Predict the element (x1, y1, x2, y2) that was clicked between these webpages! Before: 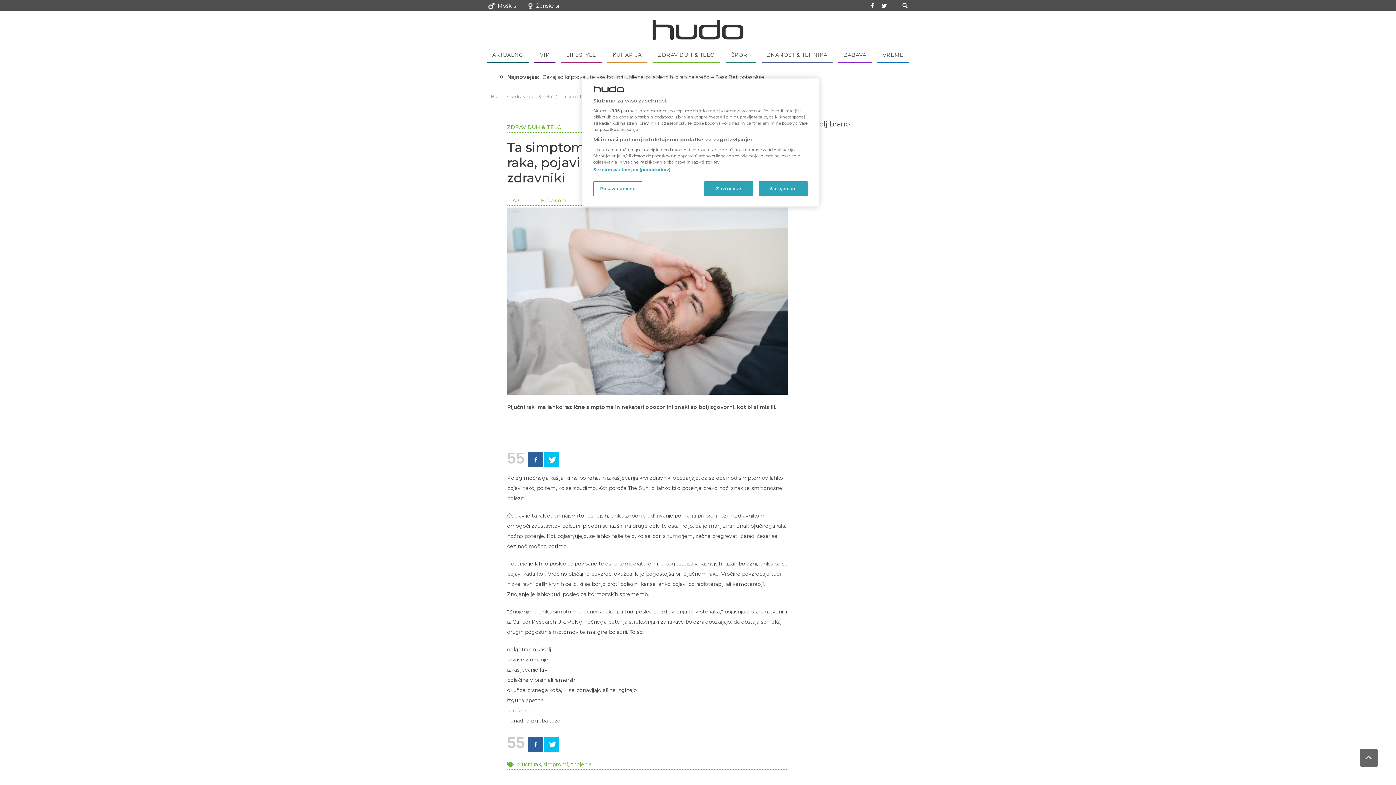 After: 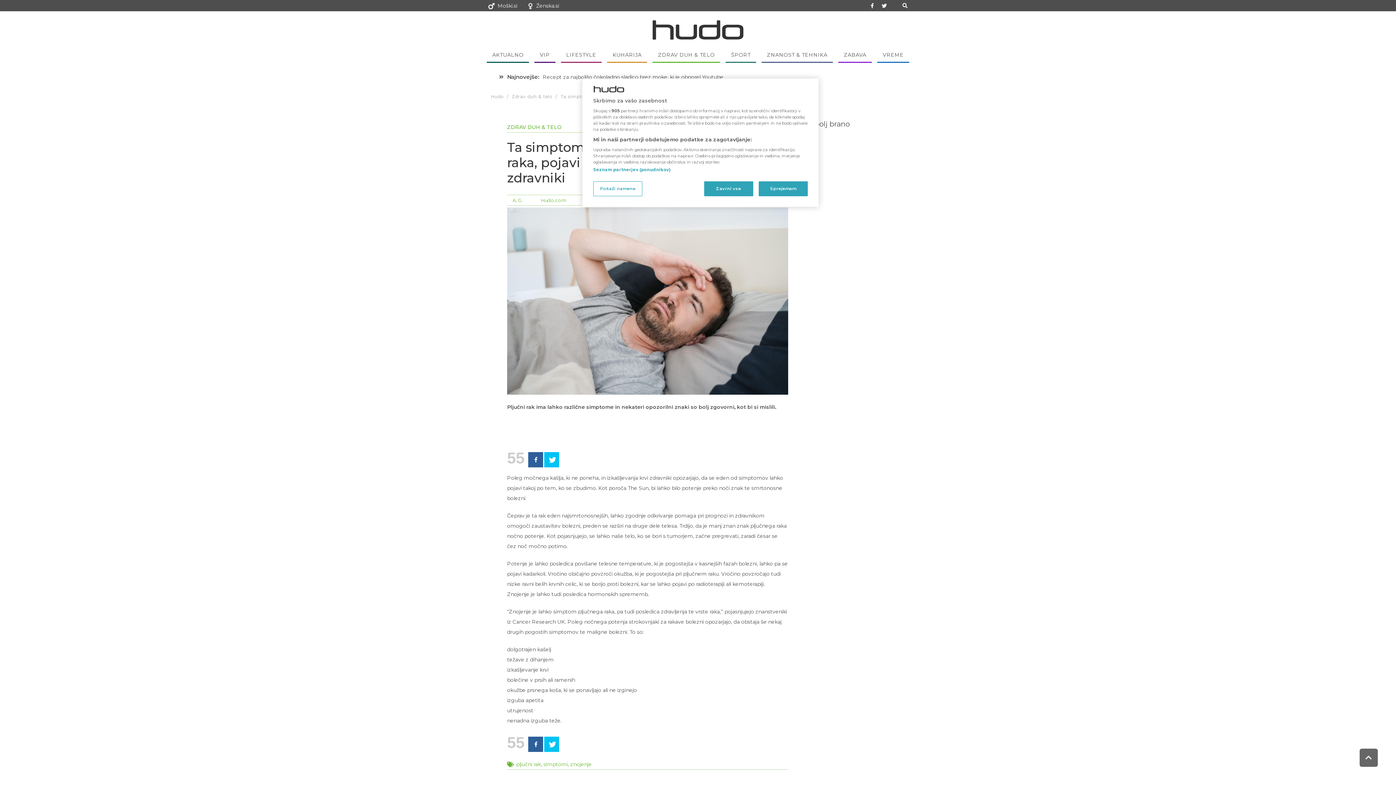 Action: bbox: (1360, 749, 1378, 767) label: Scroll to top